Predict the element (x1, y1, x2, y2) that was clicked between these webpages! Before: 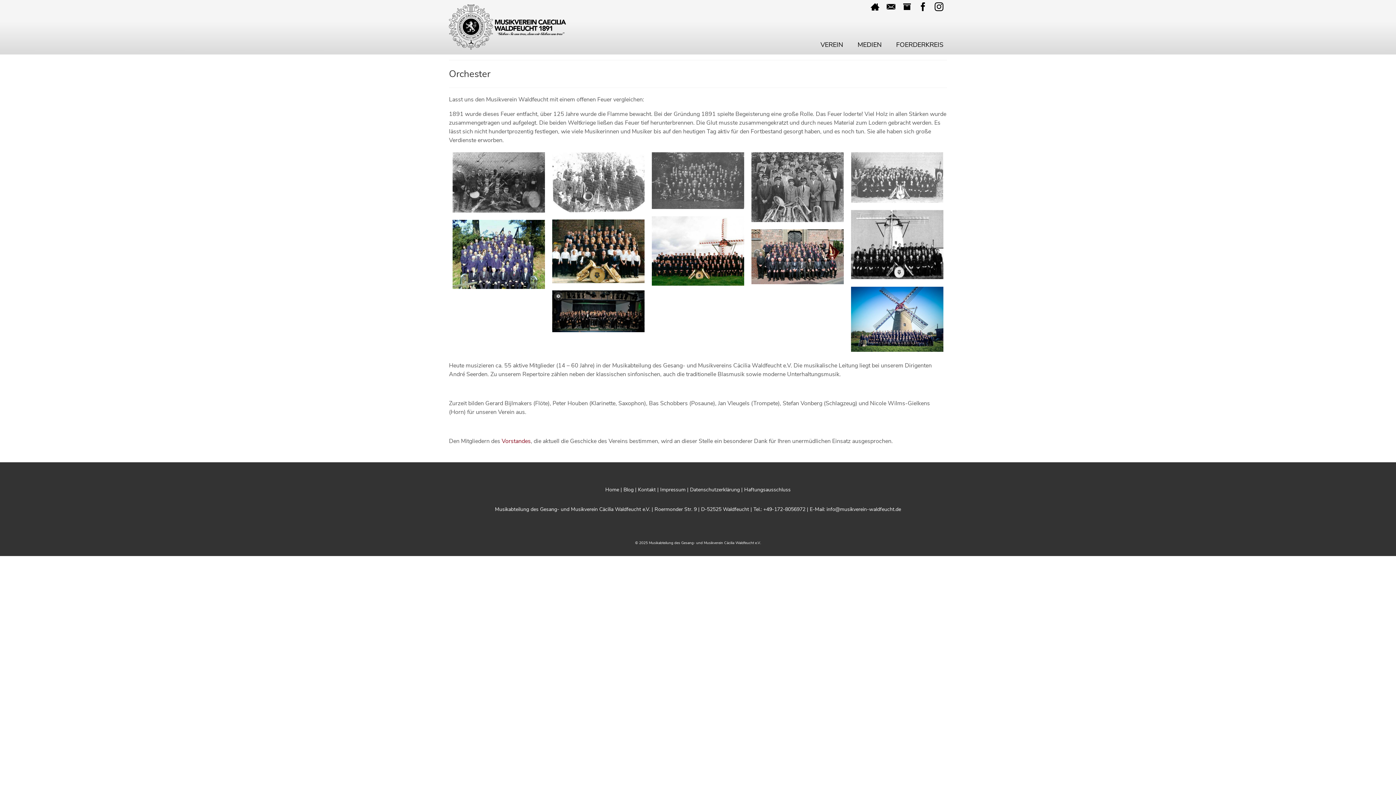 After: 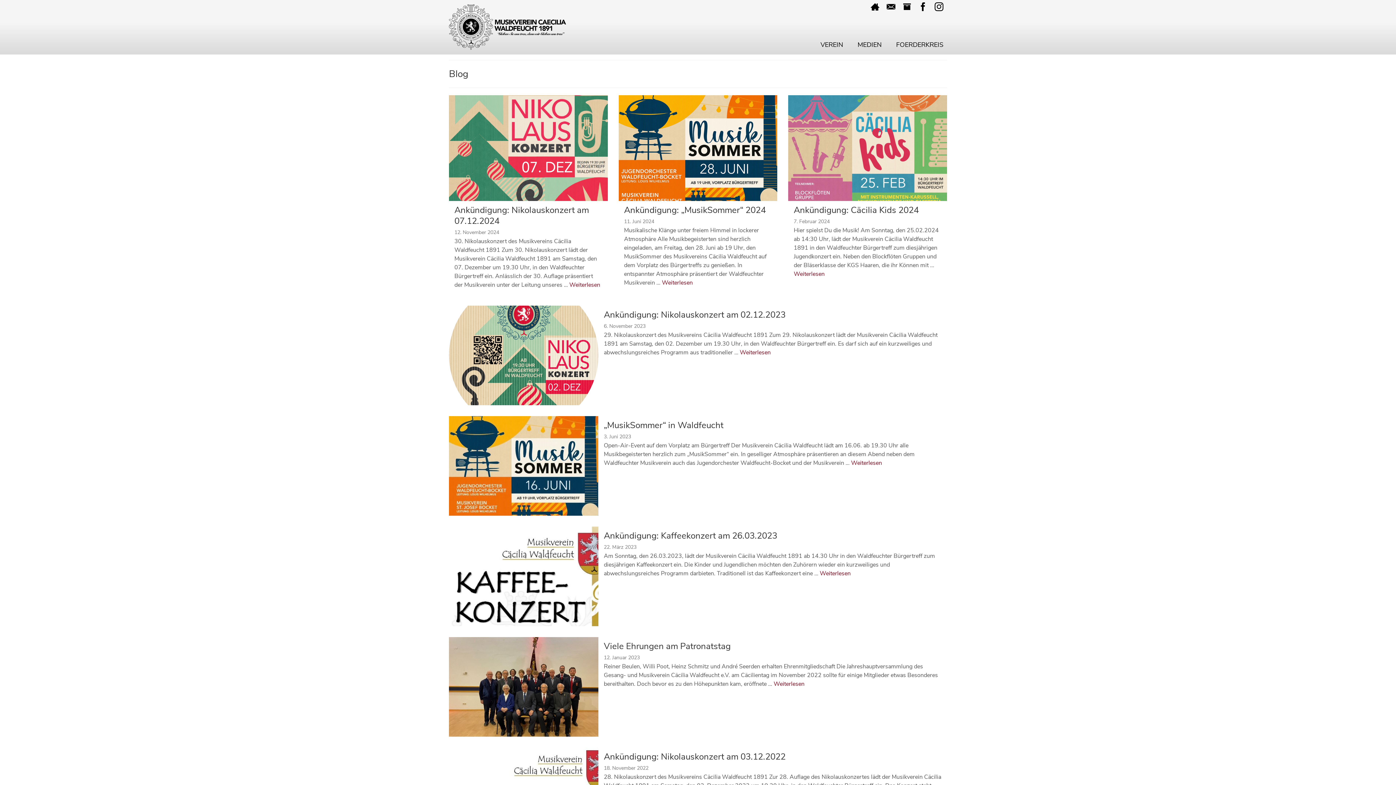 Action: label: Blog bbox: (623, 486, 633, 493)